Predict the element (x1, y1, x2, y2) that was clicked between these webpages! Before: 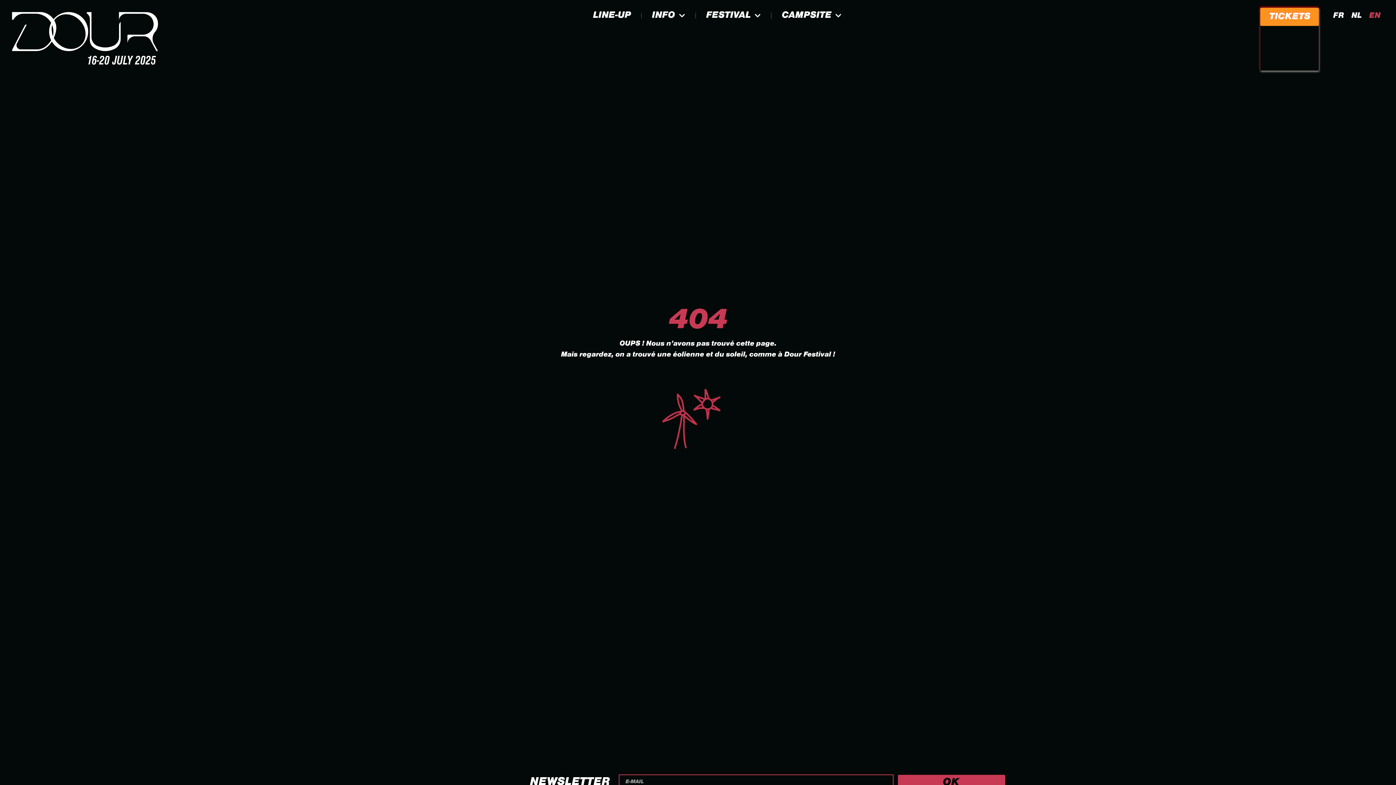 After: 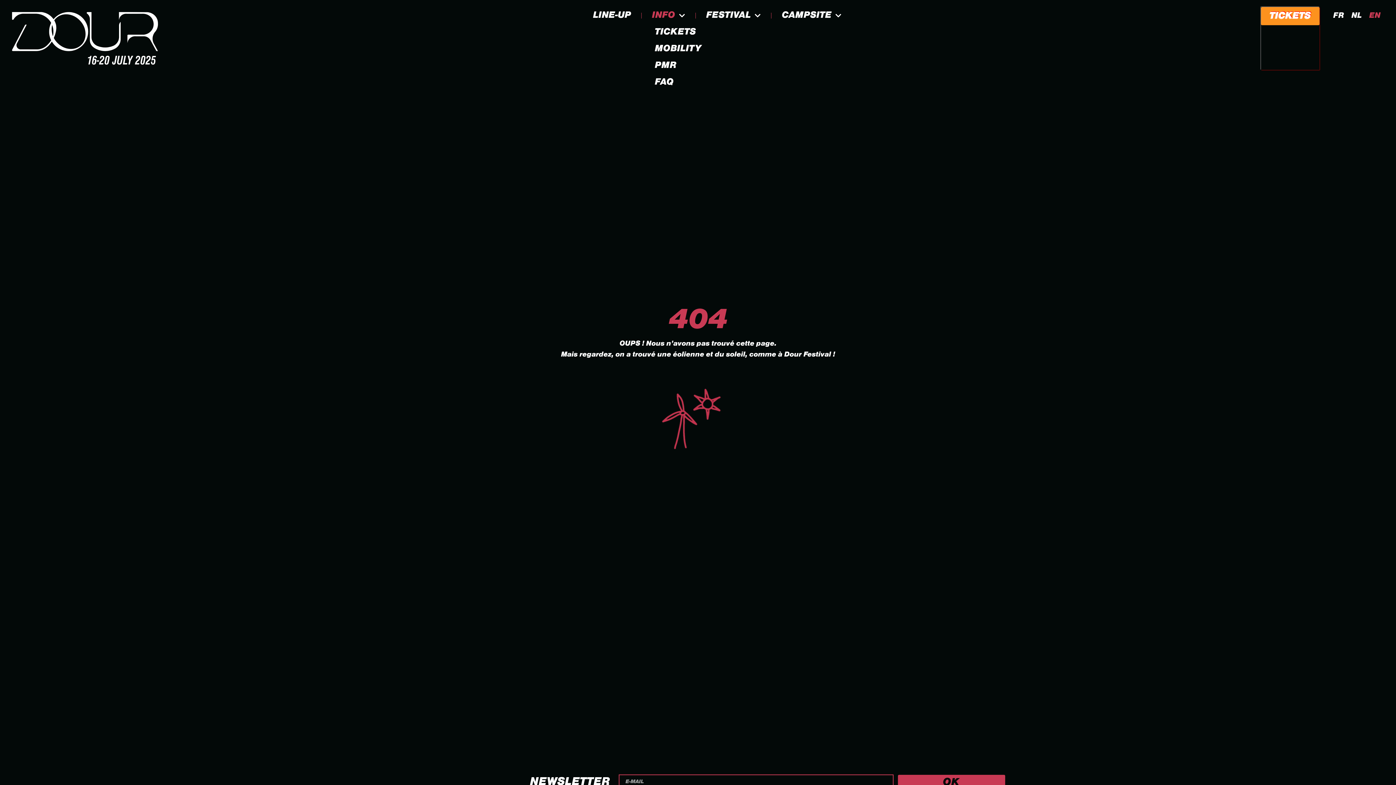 Action: bbox: (644, 7, 692, 24) label: INFO